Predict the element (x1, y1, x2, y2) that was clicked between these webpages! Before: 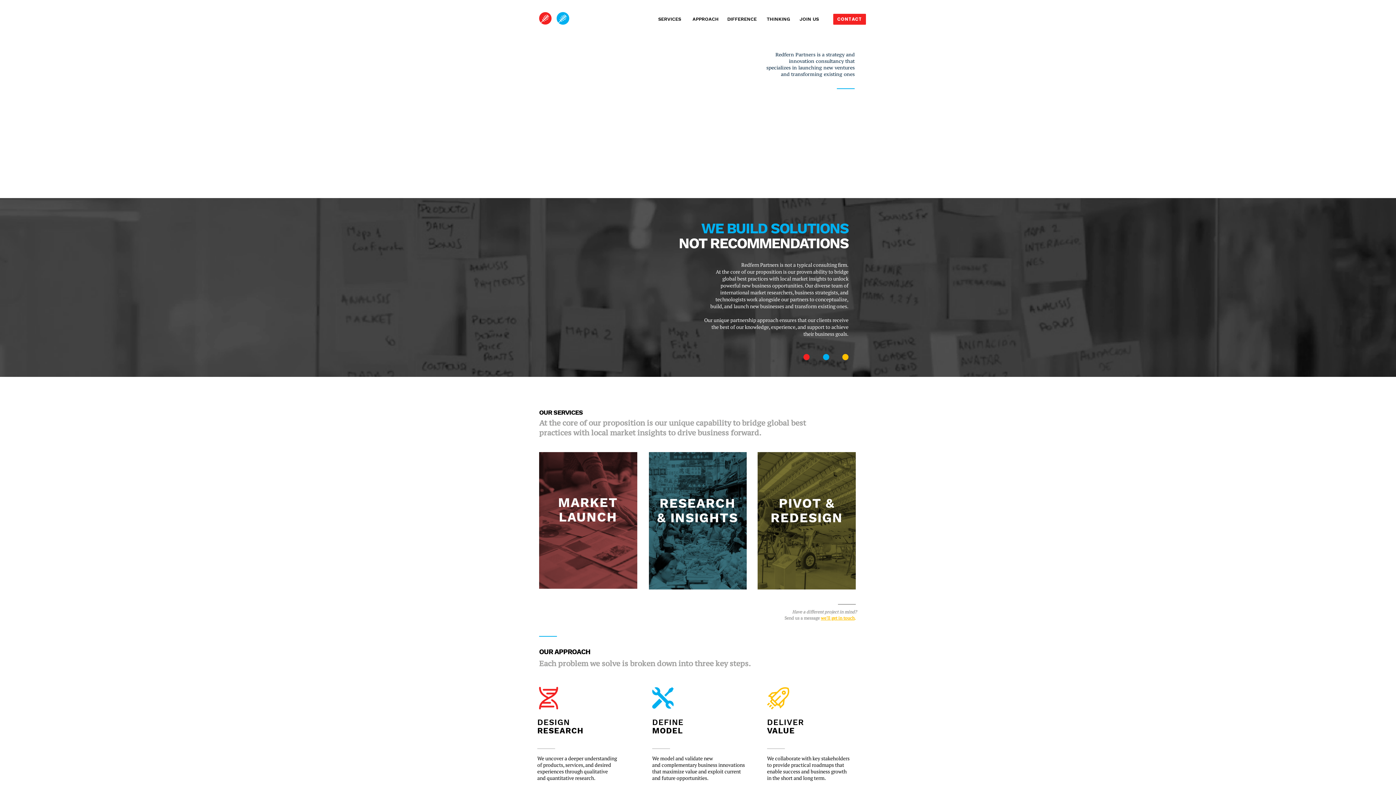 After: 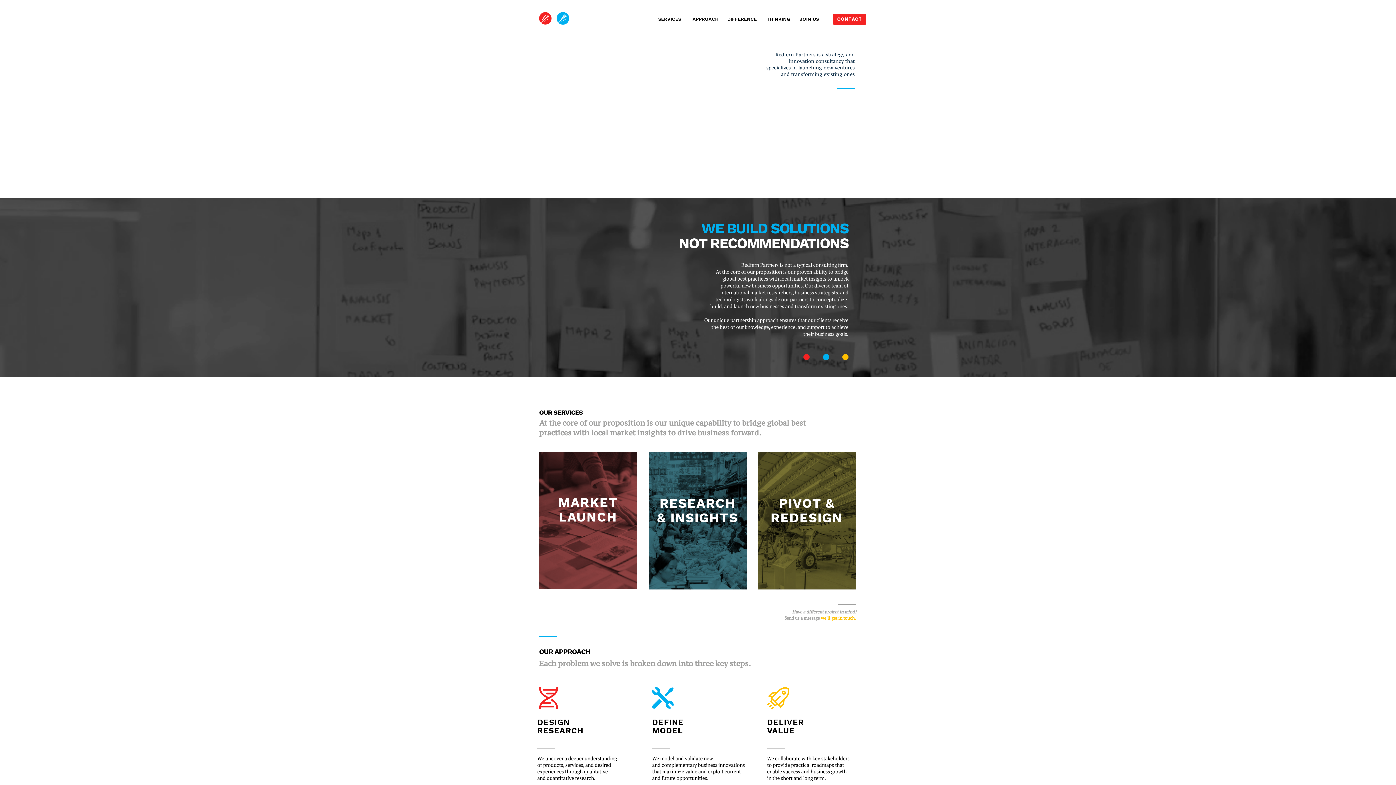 Action: bbox: (821, 615, 854, 621) label: we'll get in touch